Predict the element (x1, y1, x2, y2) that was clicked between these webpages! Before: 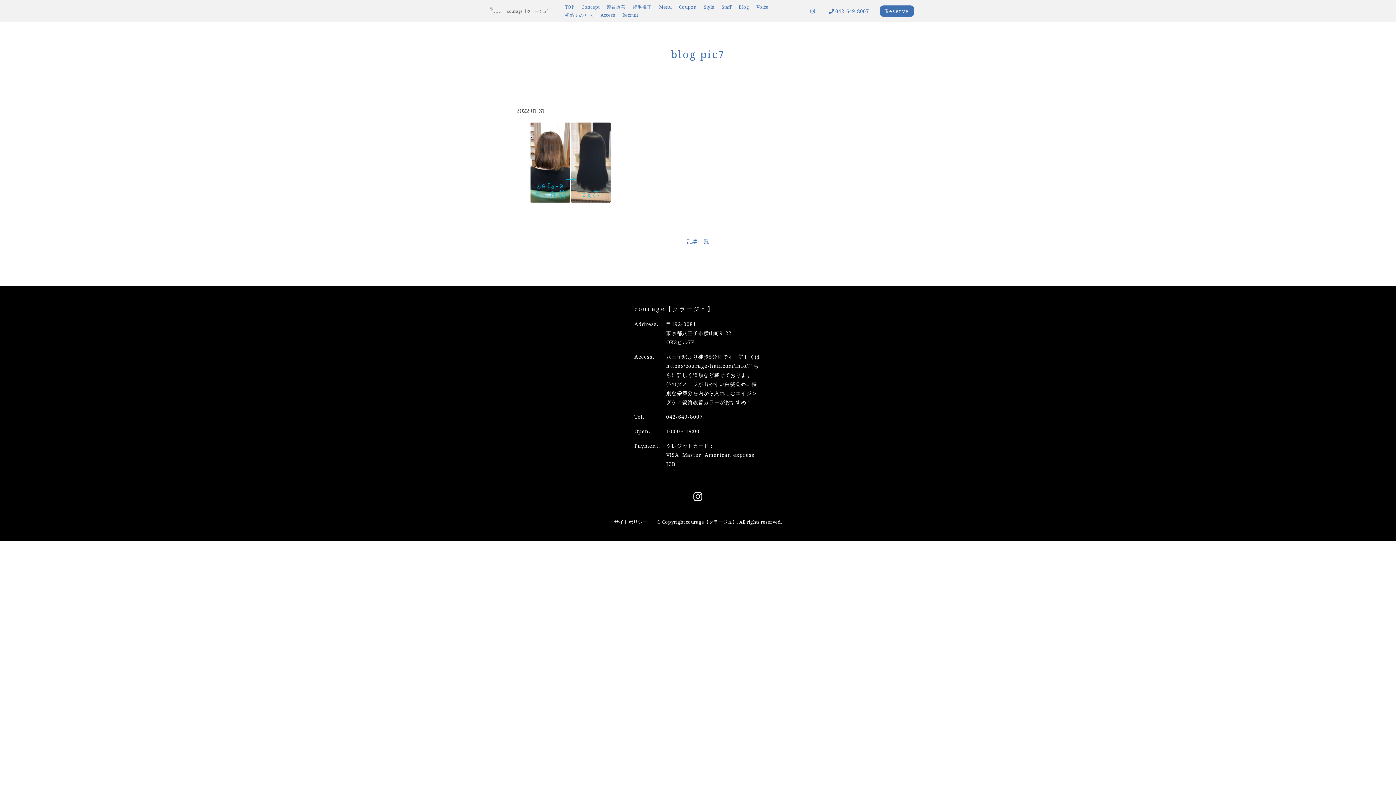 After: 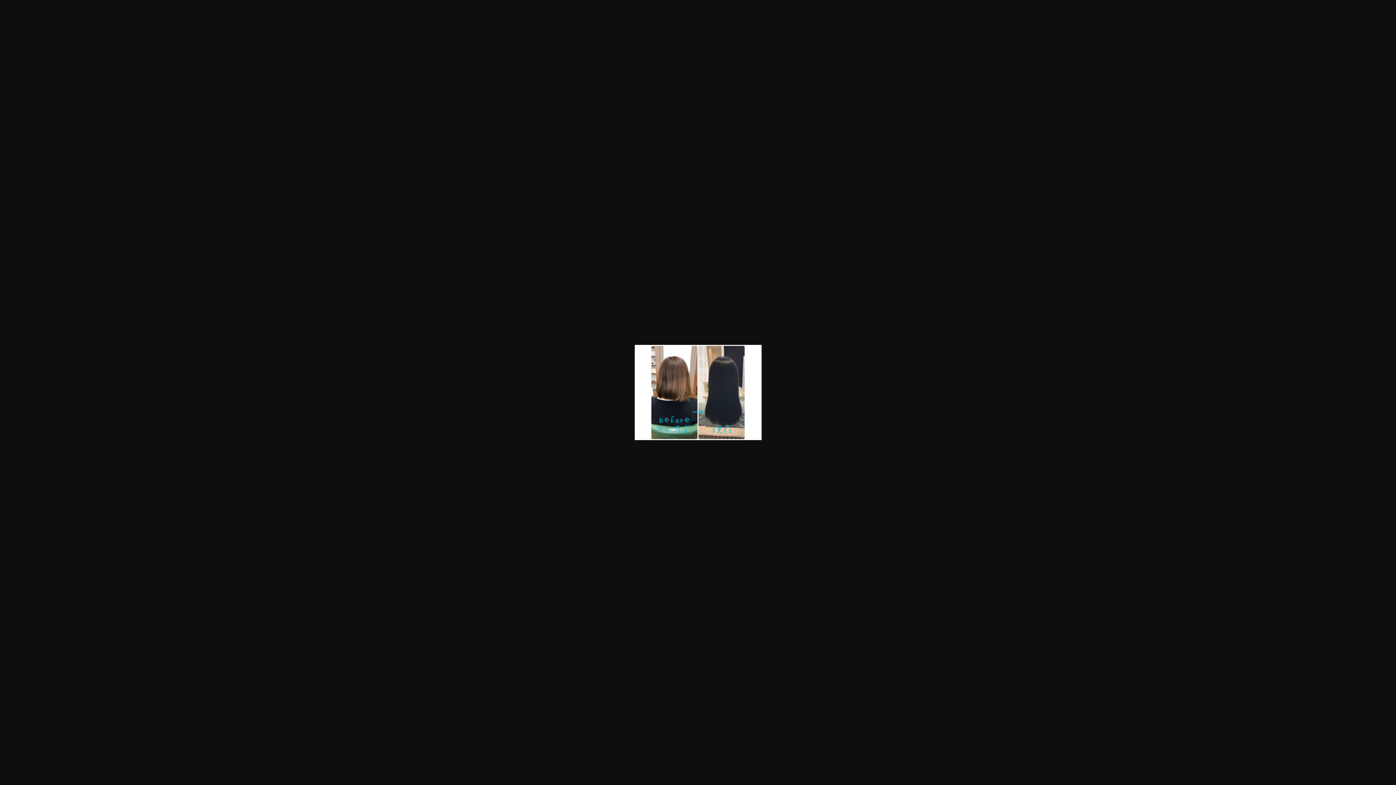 Action: bbox: (516, 124, 625, 132)